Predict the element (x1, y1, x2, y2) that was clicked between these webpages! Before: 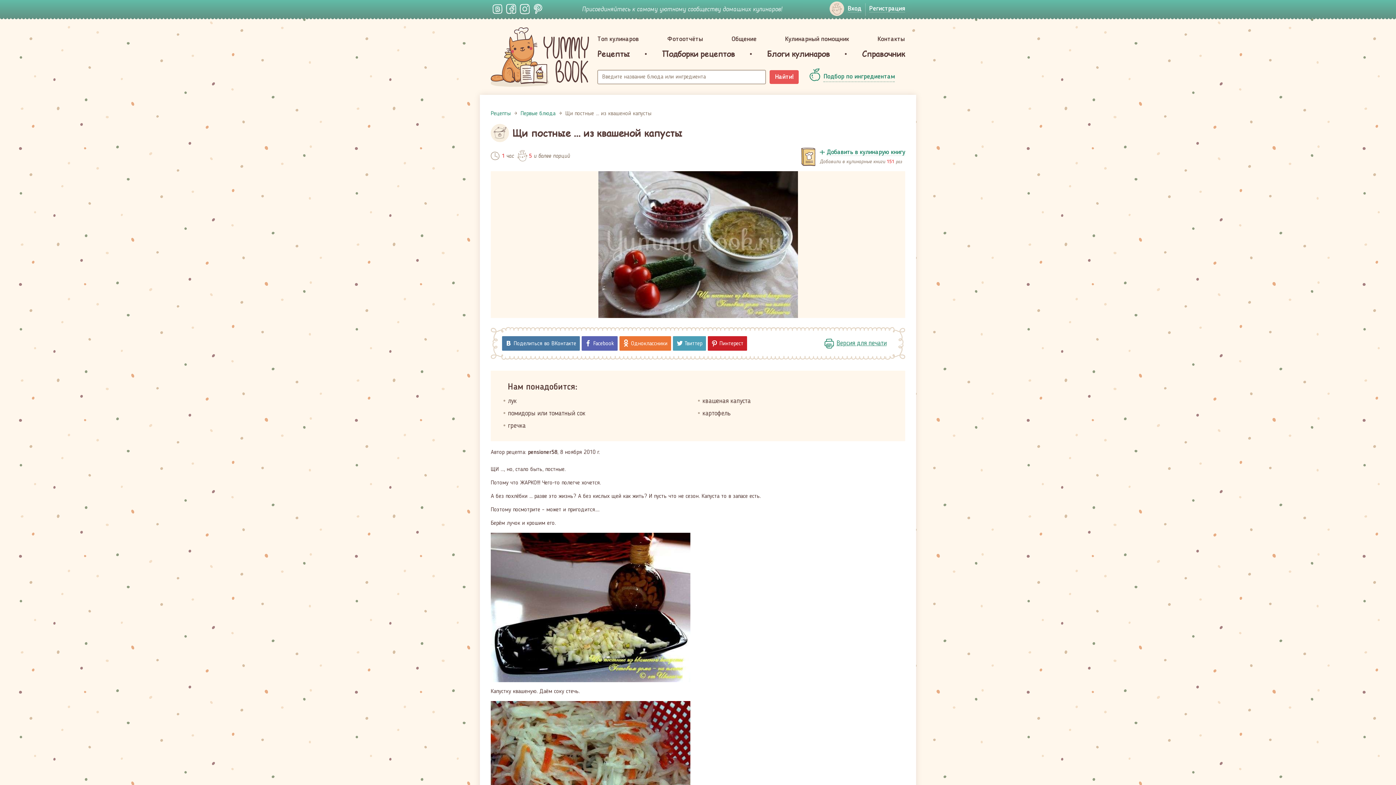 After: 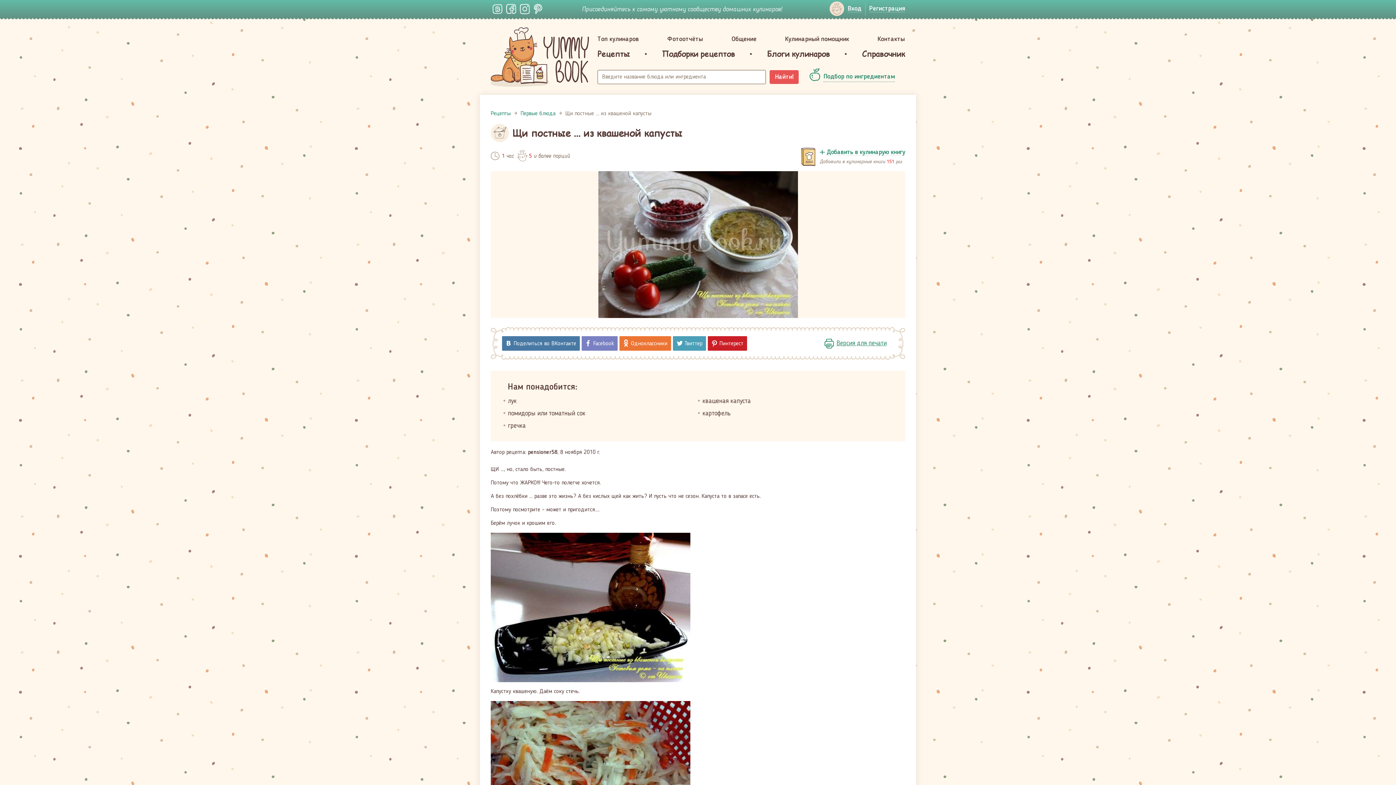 Action: bbox: (581, 336, 617, 350) label: Facebook